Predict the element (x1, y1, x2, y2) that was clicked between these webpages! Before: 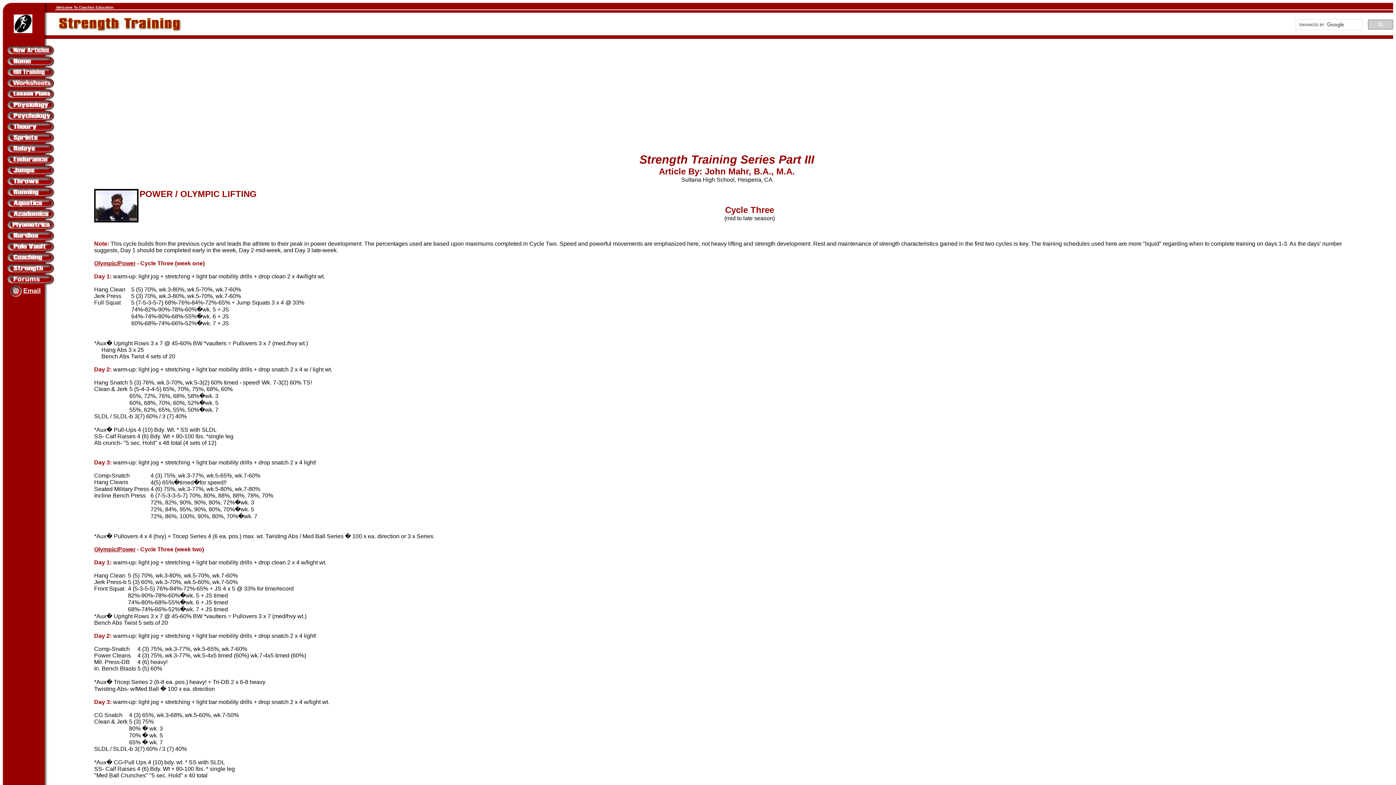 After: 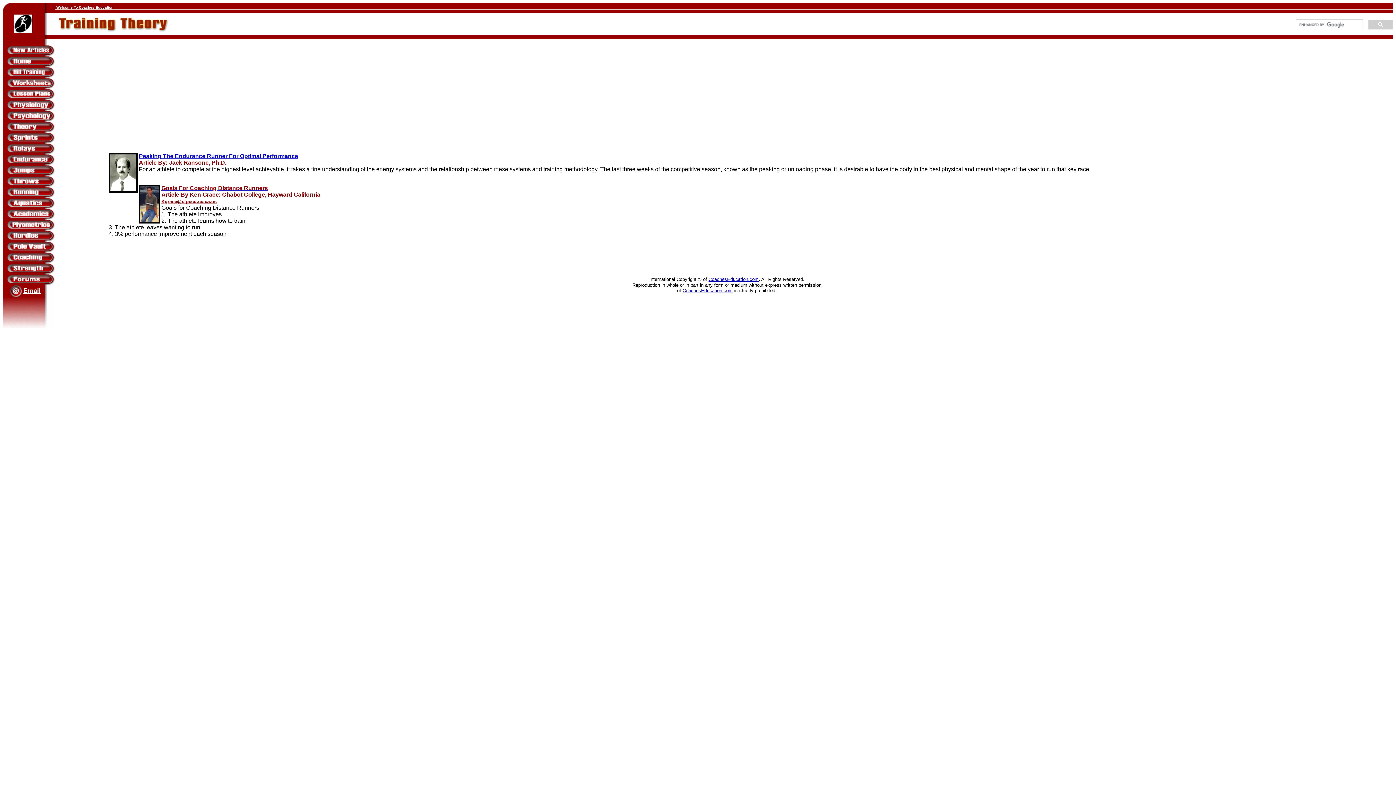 Action: bbox: (6, 127, 55, 133)